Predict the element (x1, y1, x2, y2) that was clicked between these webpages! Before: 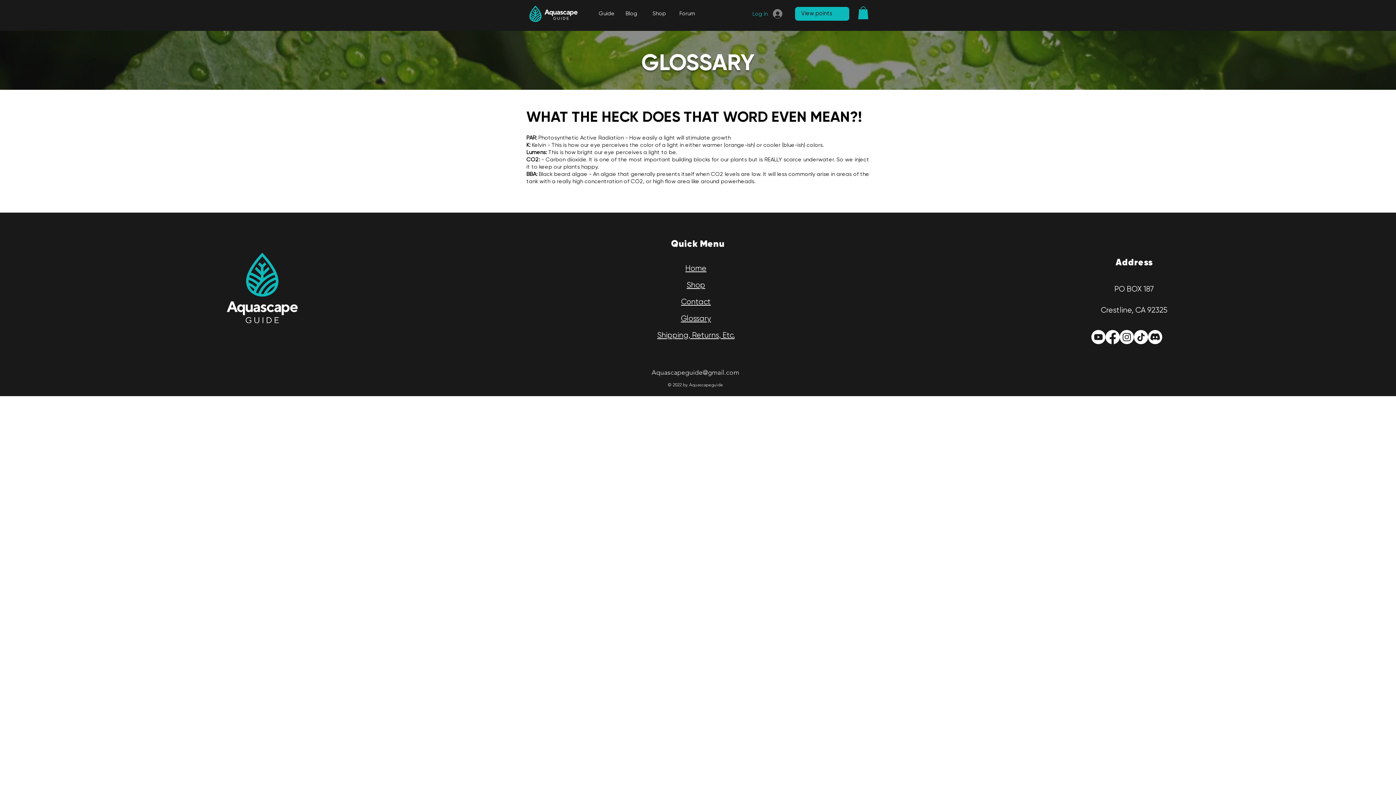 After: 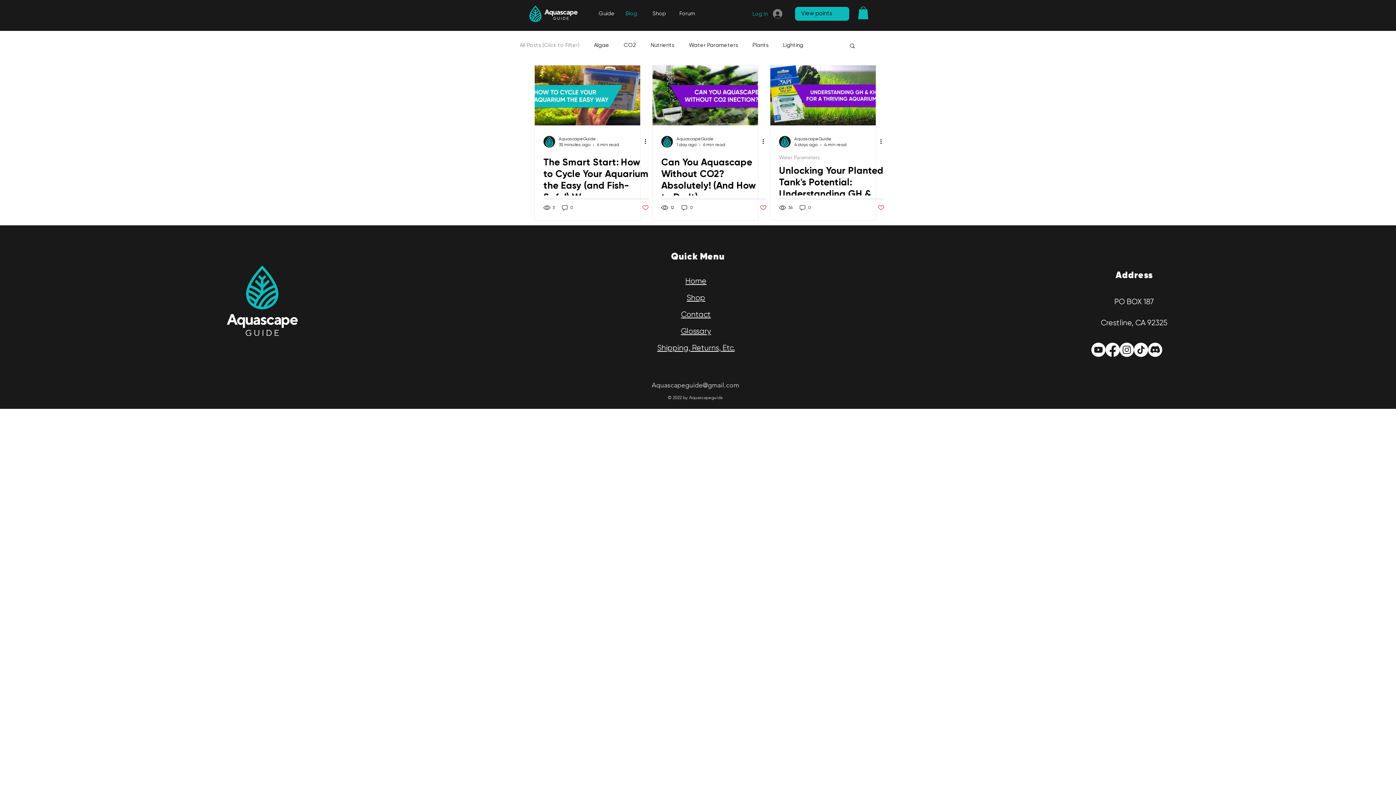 Action: label: Blog bbox: (620, 6, 647, 21)